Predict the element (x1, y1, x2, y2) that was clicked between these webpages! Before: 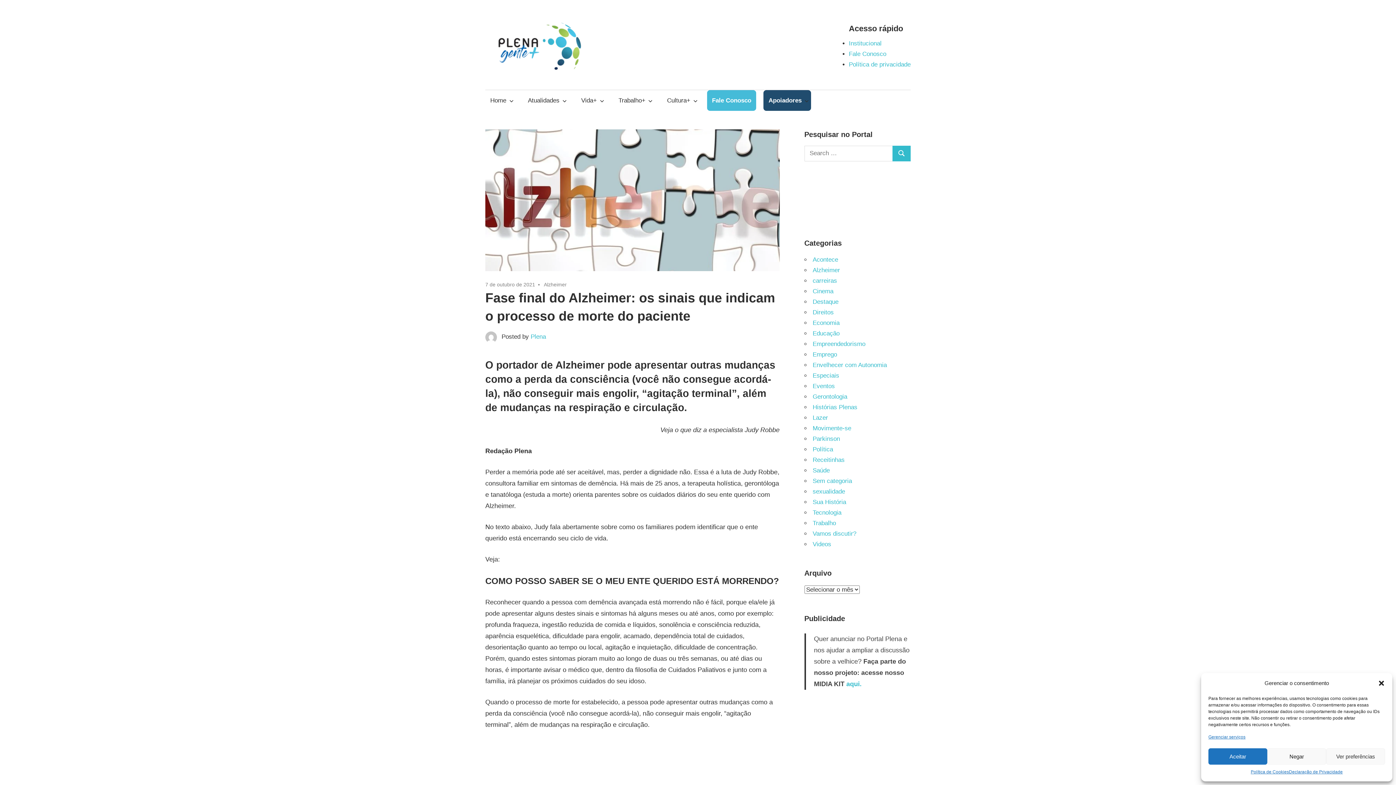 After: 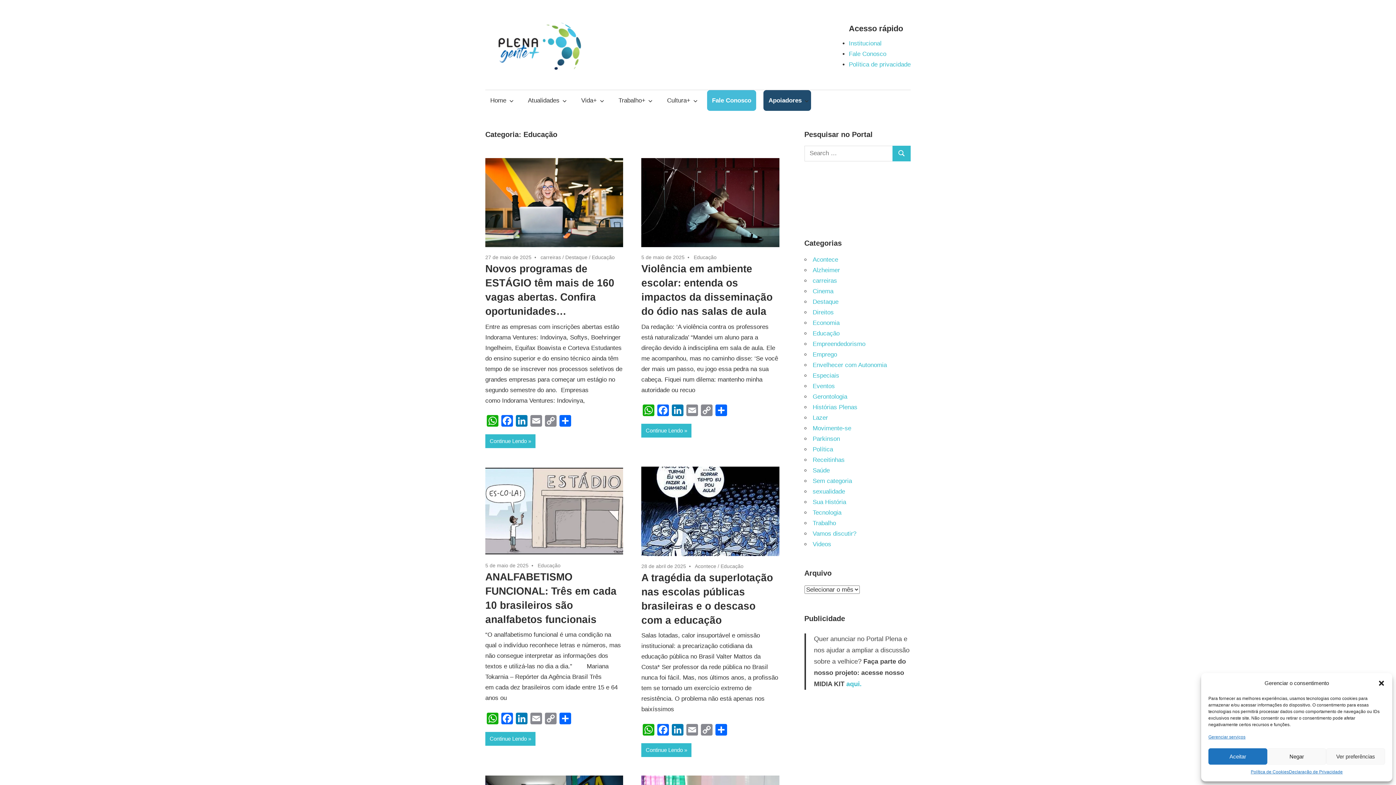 Action: bbox: (812, 330, 839, 336) label: Educação